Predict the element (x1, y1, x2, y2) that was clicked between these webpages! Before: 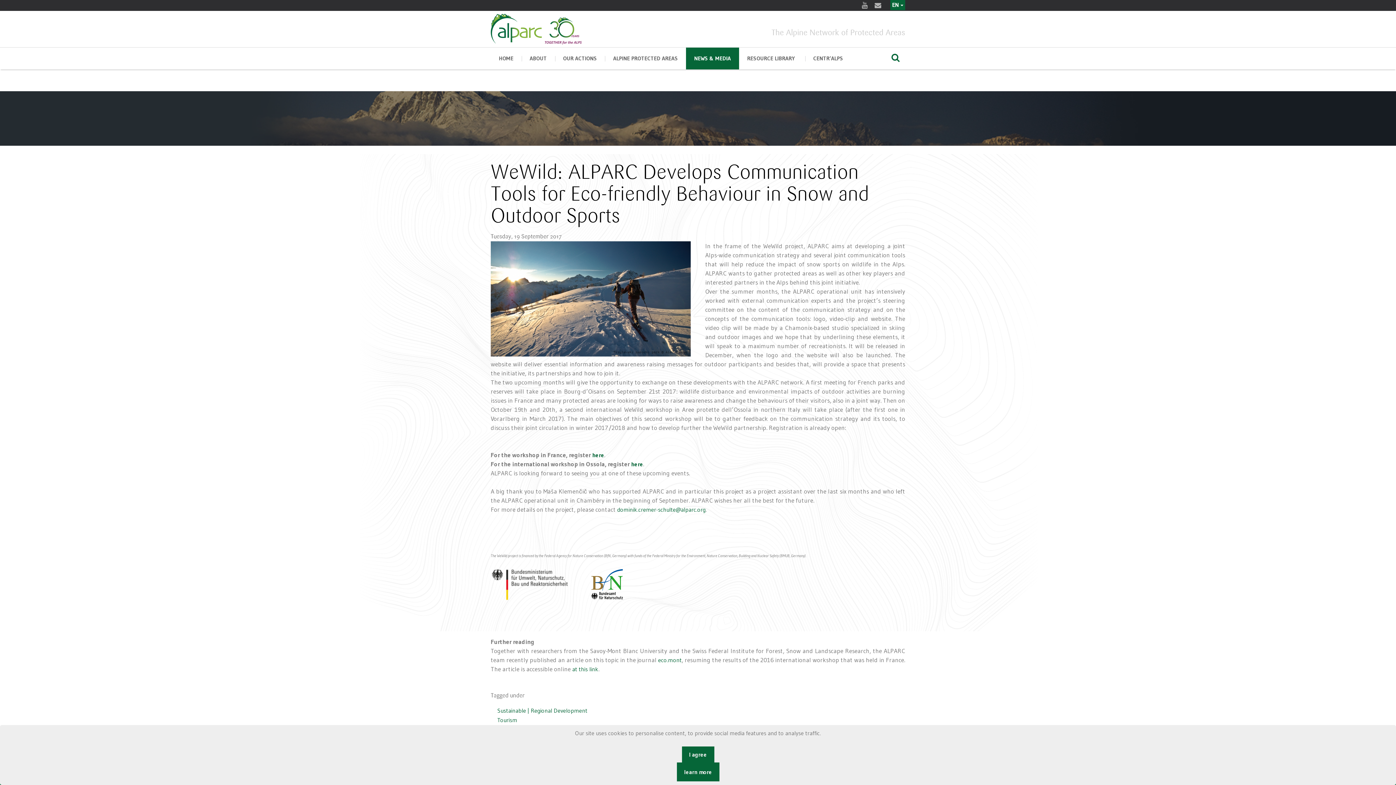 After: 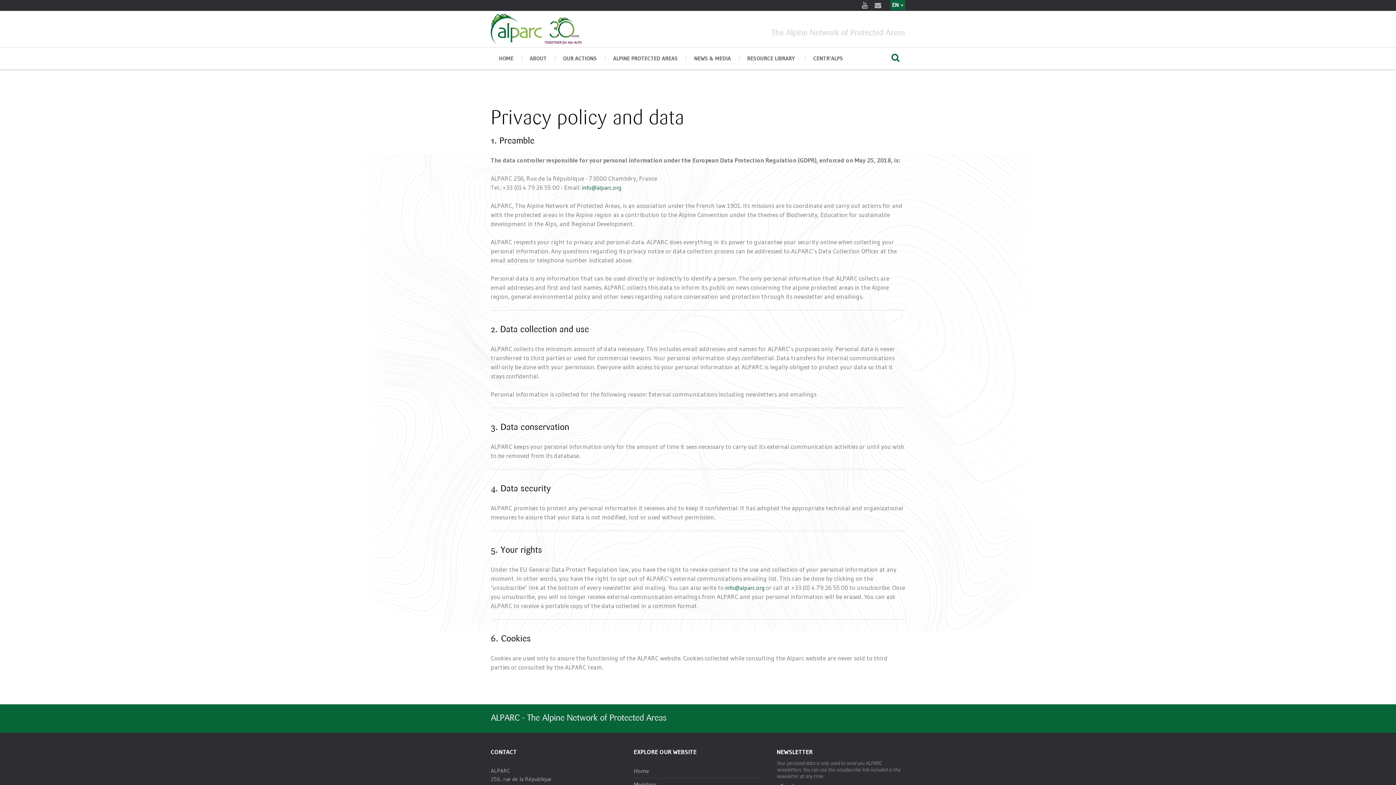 Action: bbox: (676, 762, 719, 781) label: learn more